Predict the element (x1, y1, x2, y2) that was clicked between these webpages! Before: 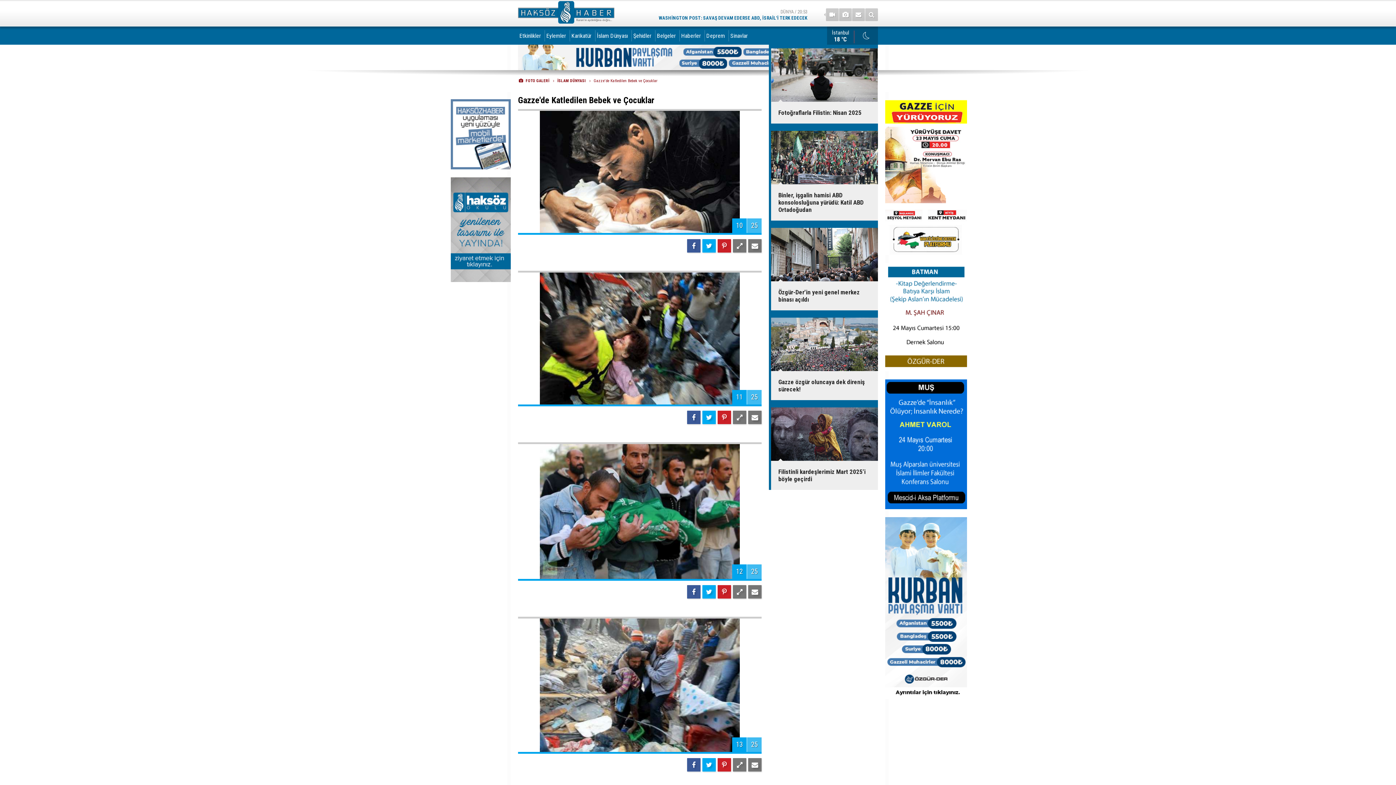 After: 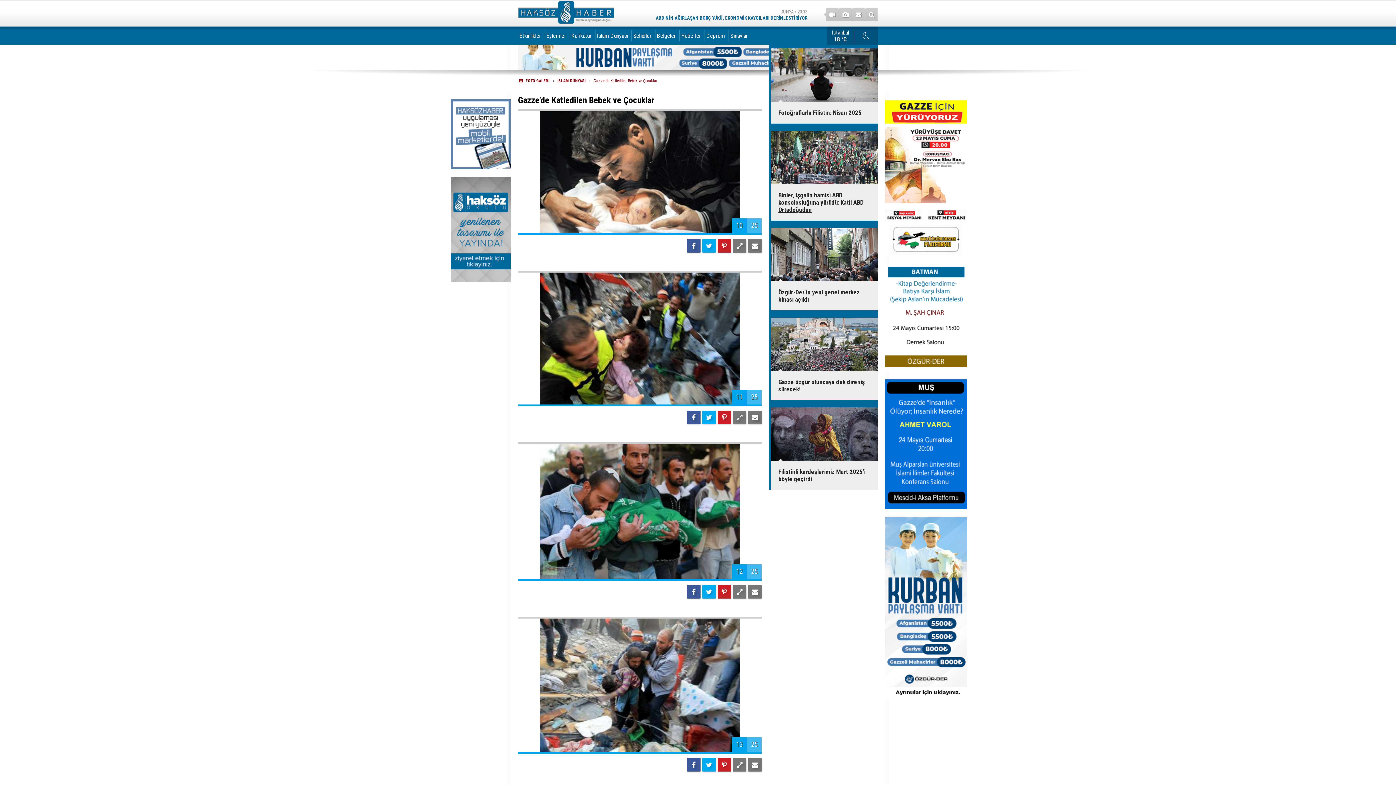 Action: label: Binler, işgalin hamisi ABD konsolosluğuna yürüdü: Katil ABD Ortadoğudan bbox: (765, 130, 883, 220)